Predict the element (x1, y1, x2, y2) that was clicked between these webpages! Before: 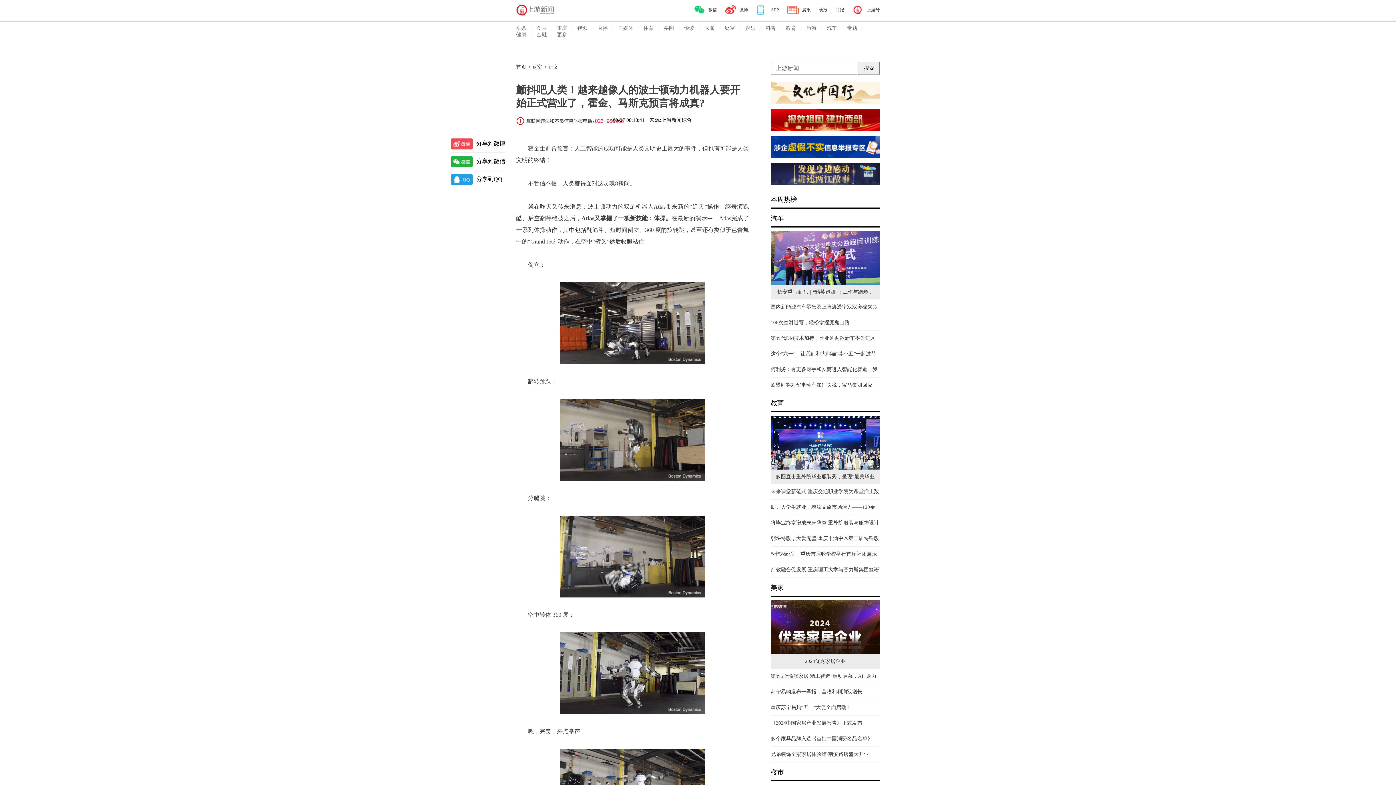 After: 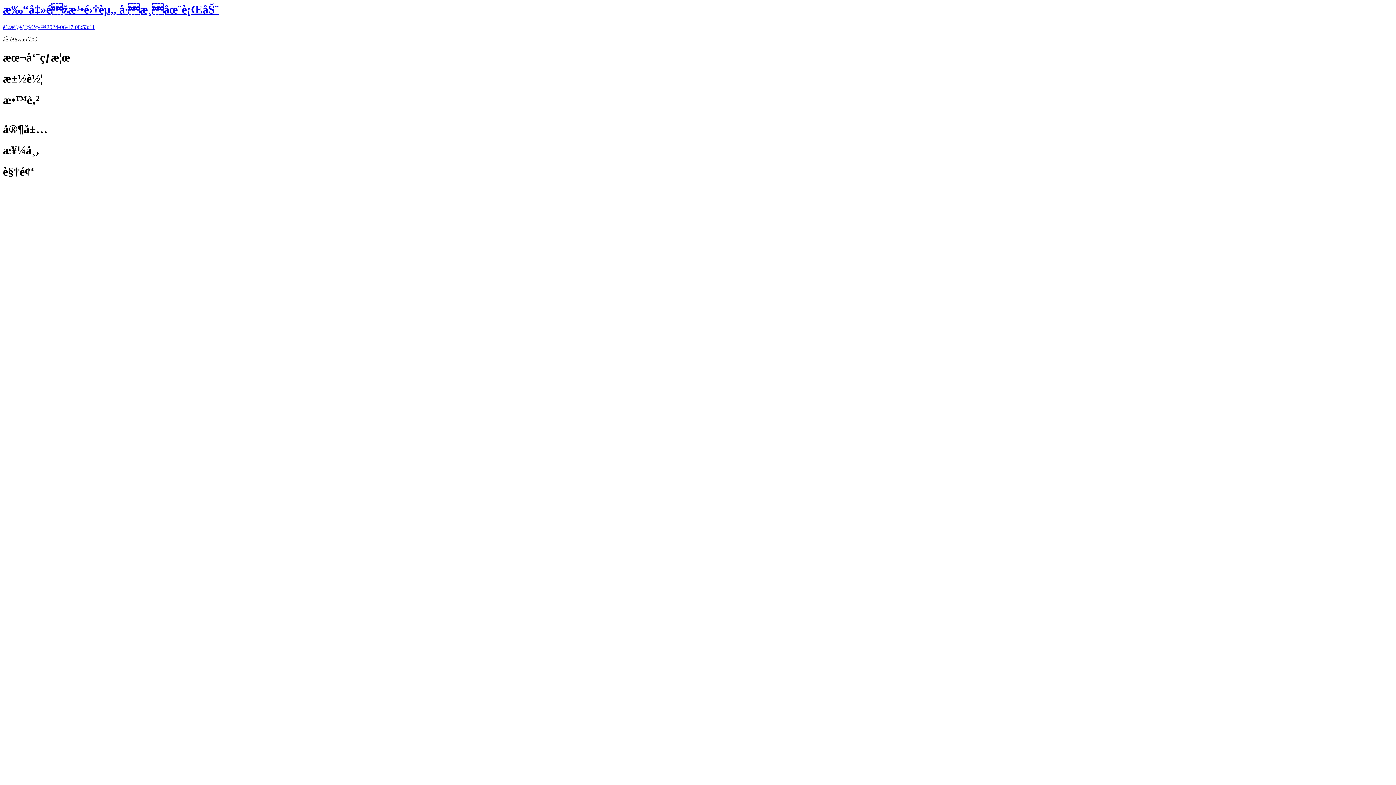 Action: bbox: (532, 64, 542, 69) label: 财富